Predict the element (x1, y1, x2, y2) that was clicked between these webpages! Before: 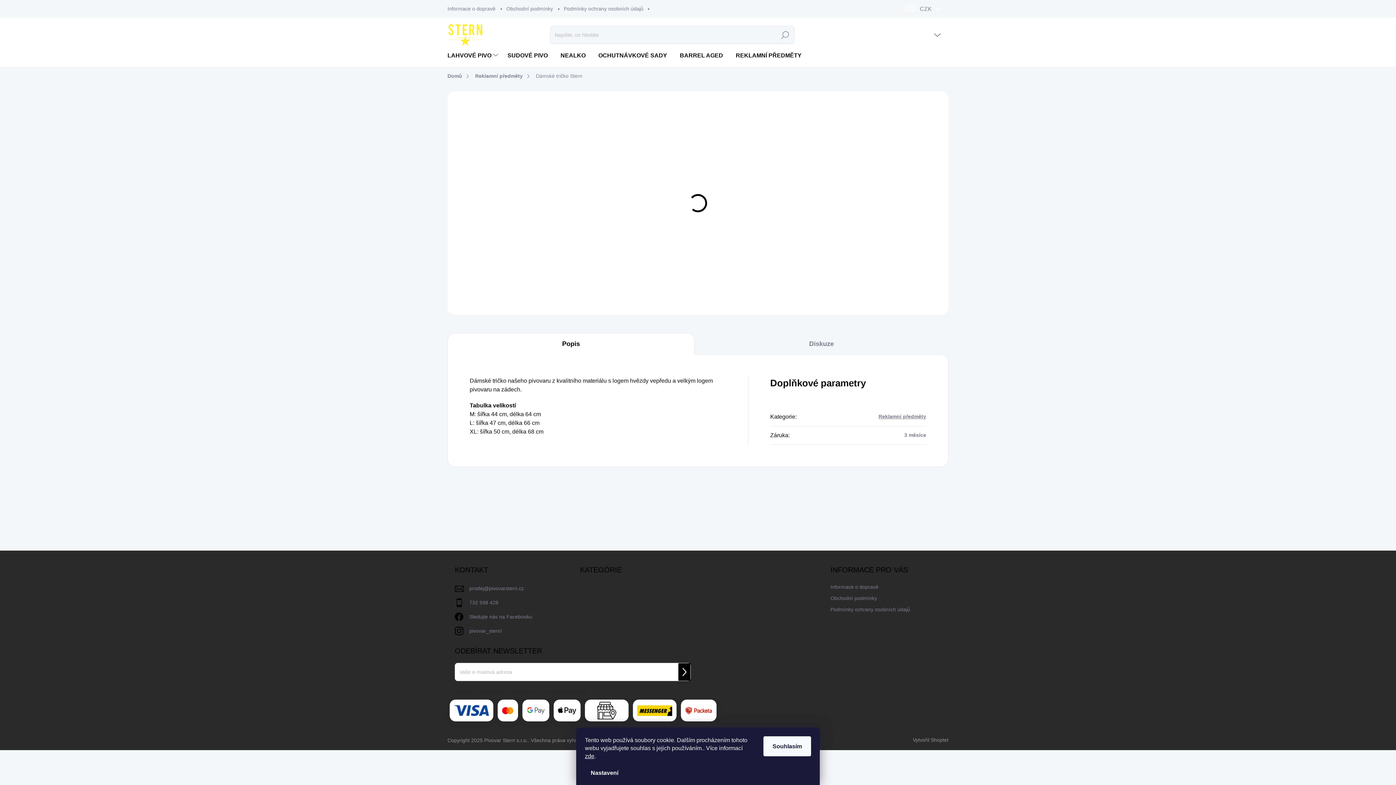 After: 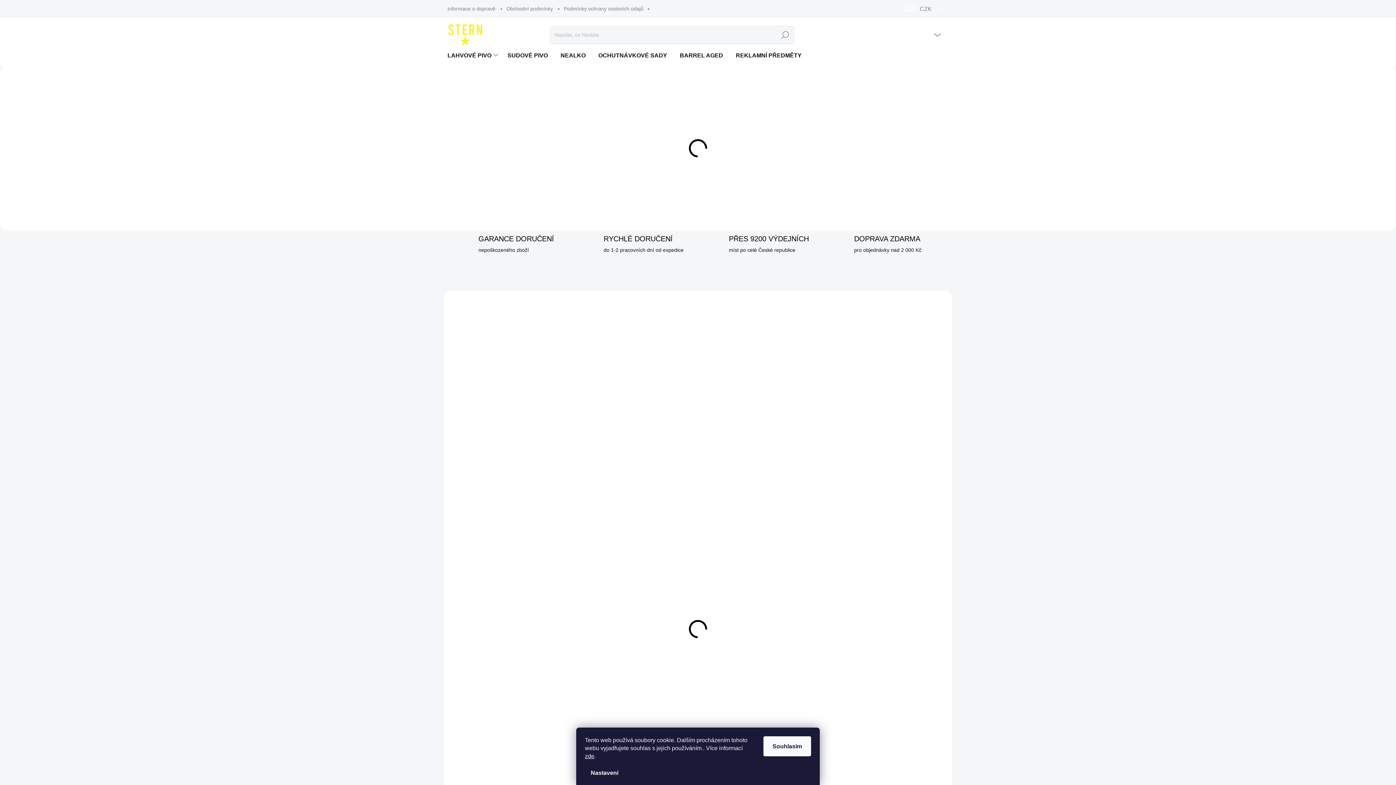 Action: bbox: (475, 551, 570, 557)